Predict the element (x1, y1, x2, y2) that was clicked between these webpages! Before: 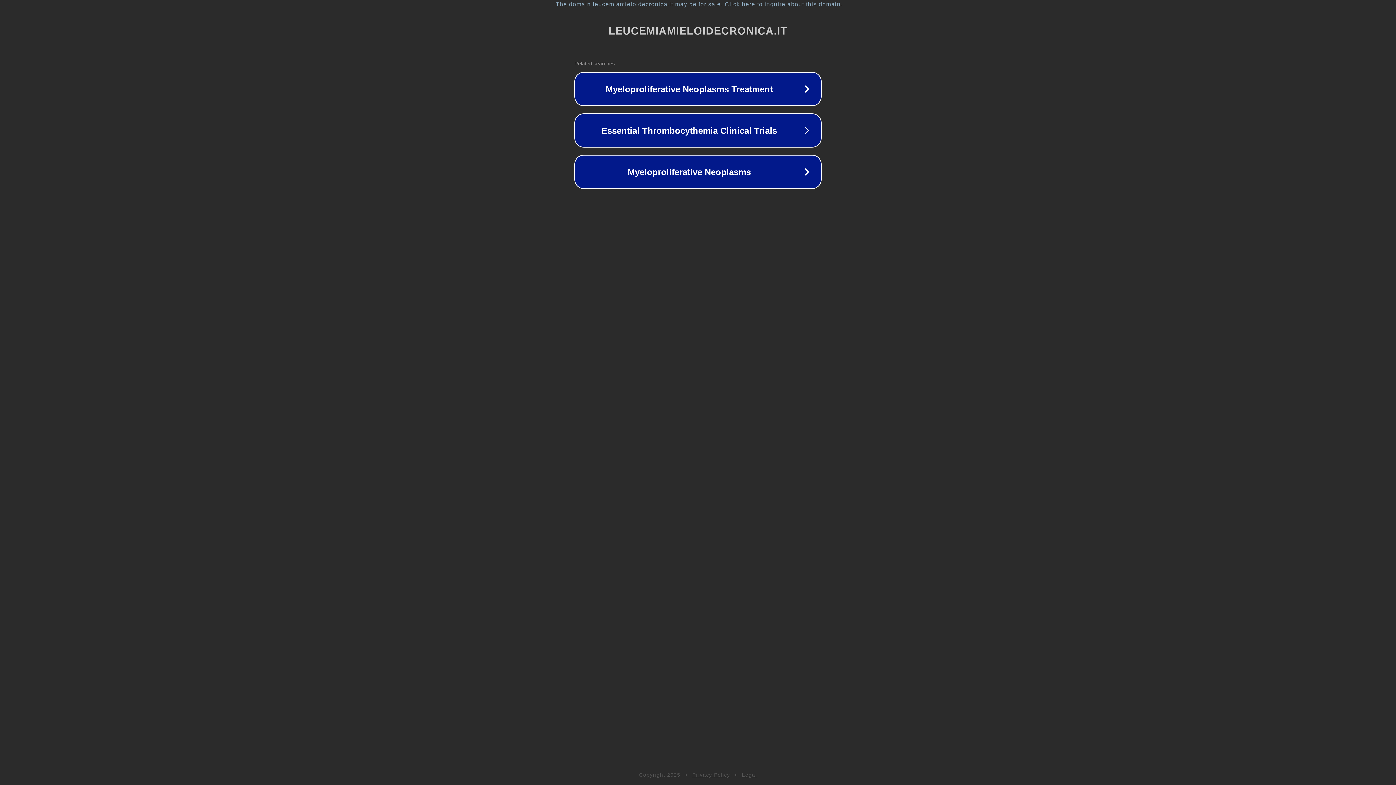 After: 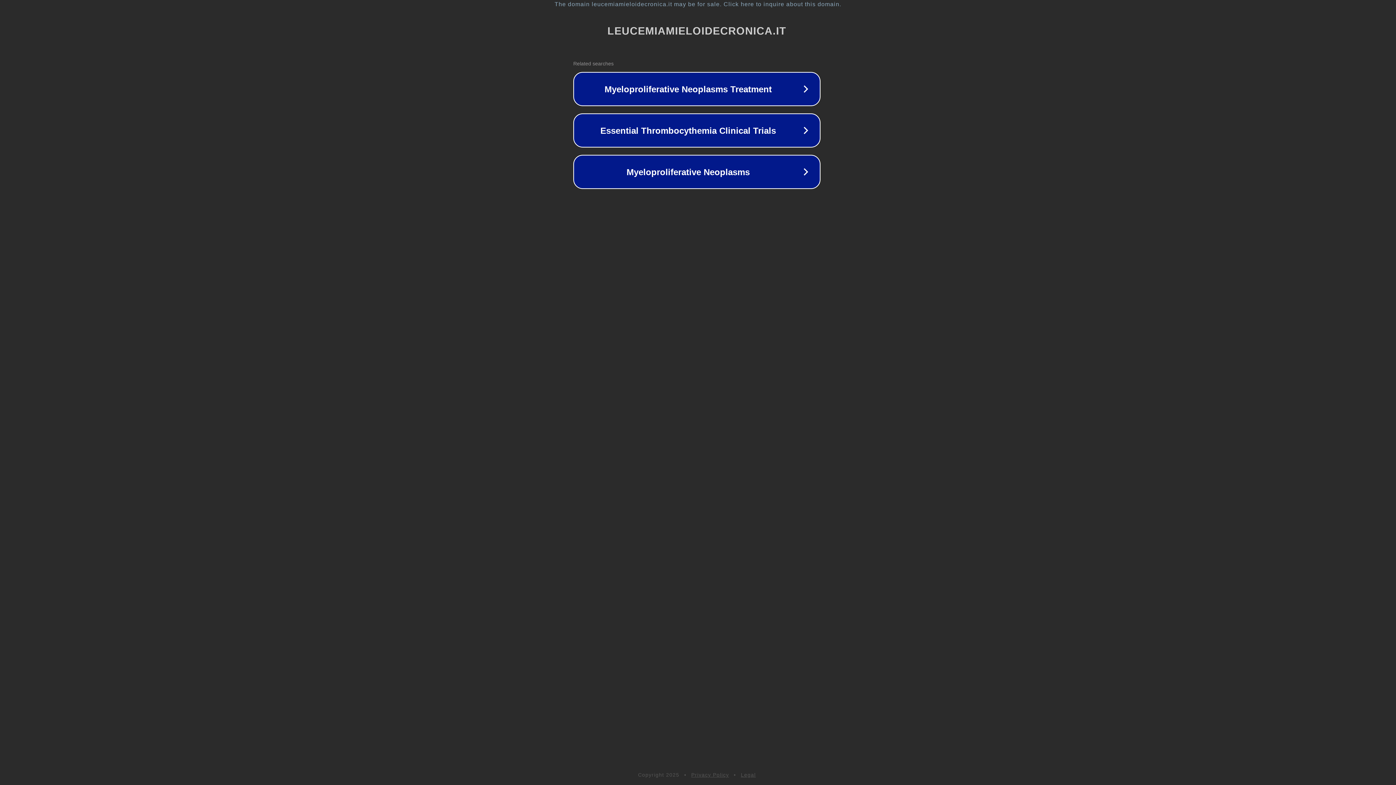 Action: label: The domain leucemiamieloidecronica.it may be for sale. Click here to inquire about this domain. bbox: (1, 1, 1397, 7)